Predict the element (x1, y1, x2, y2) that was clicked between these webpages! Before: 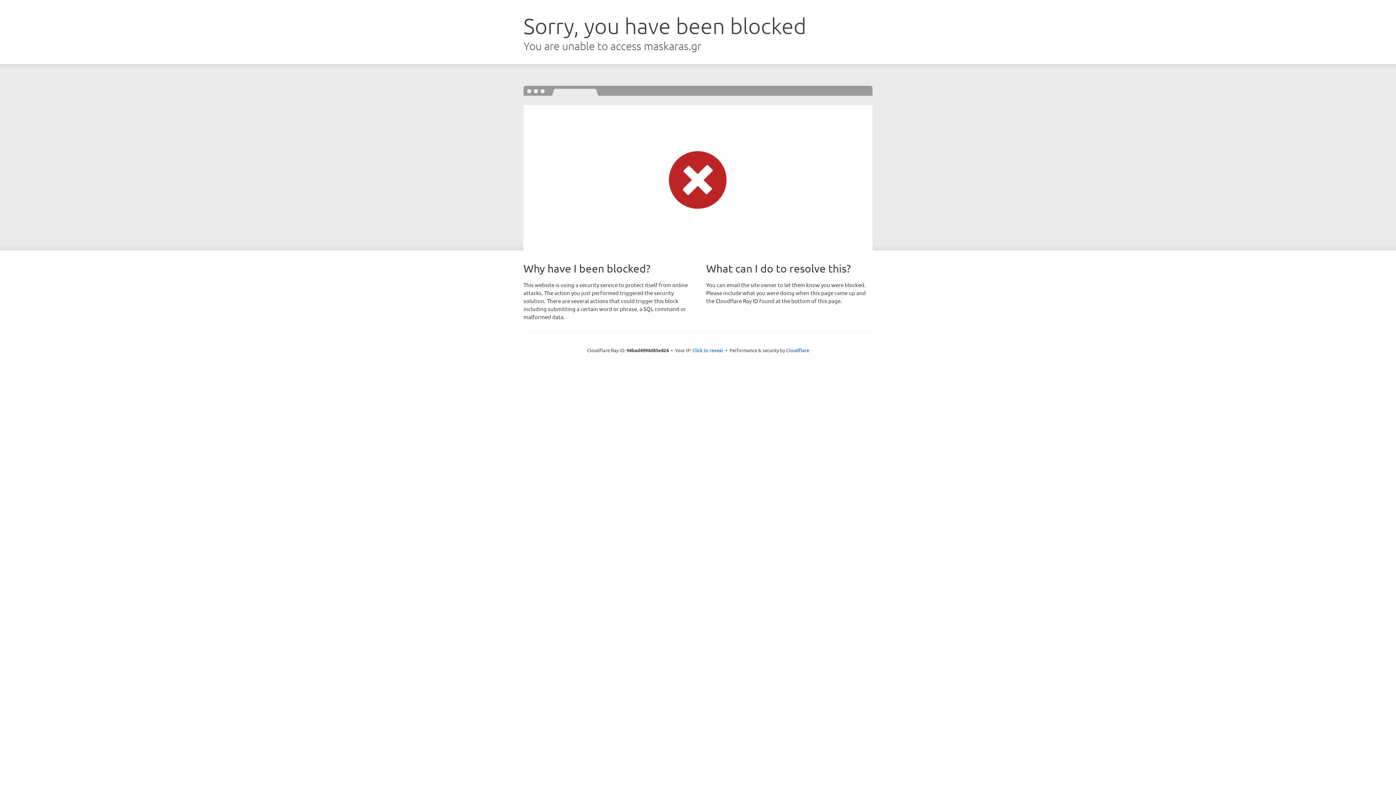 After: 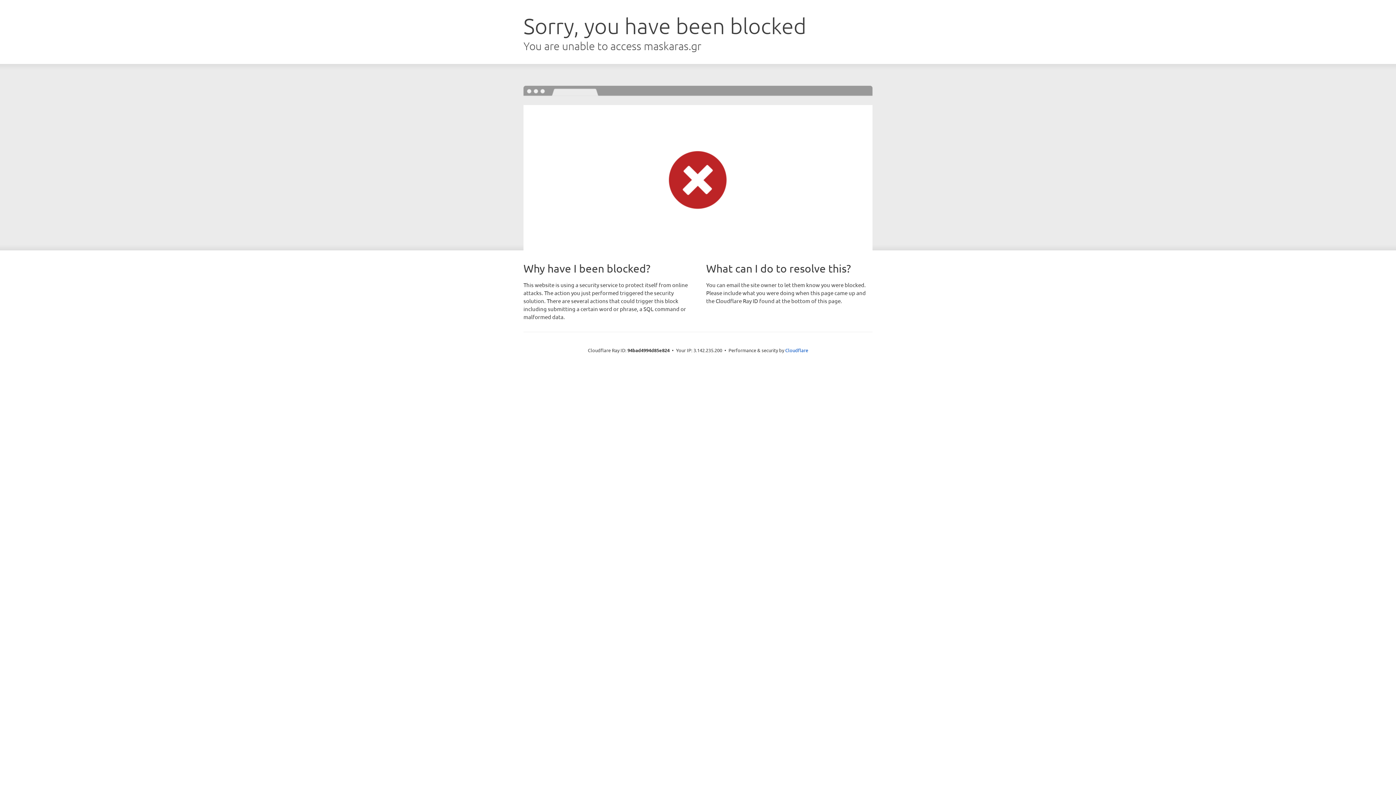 Action: bbox: (692, 346, 723, 353) label: Click to reveal